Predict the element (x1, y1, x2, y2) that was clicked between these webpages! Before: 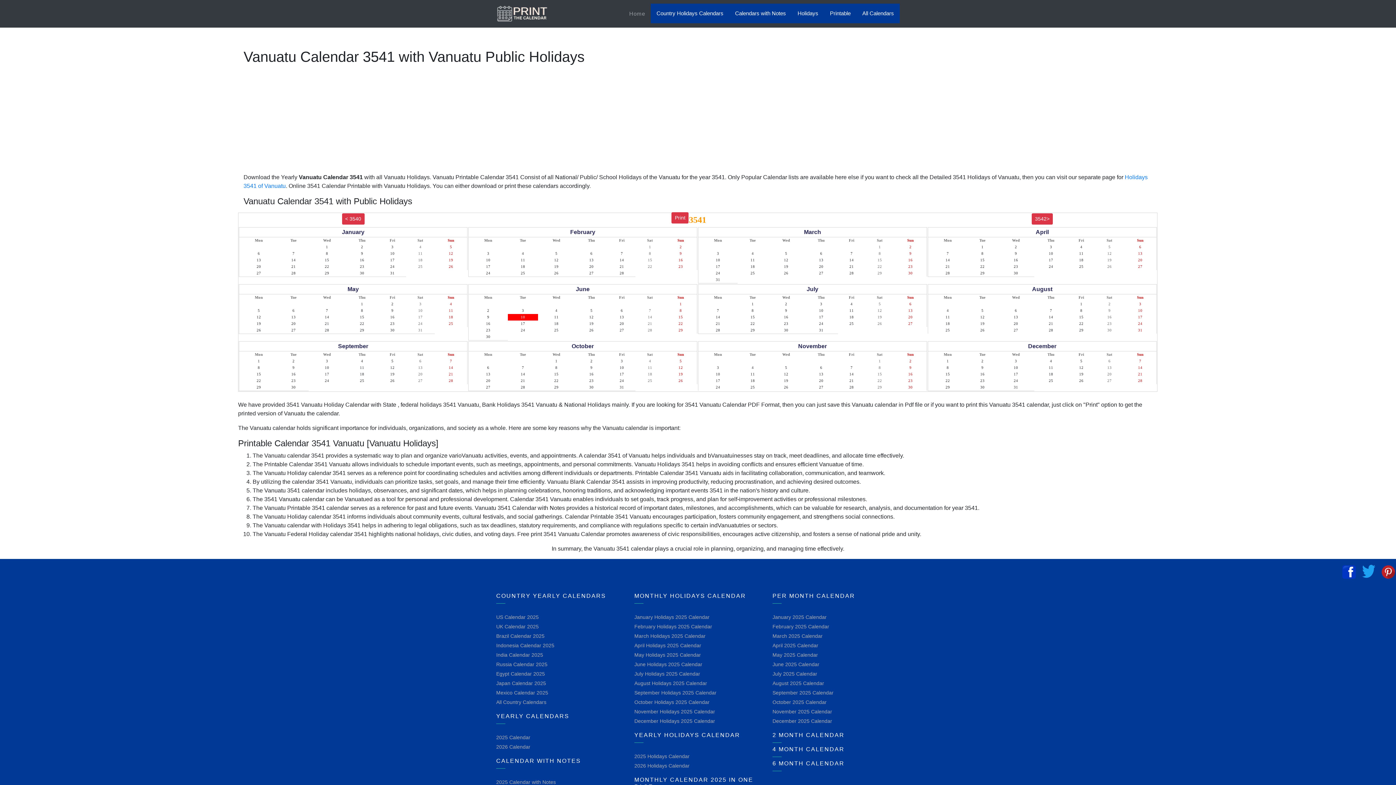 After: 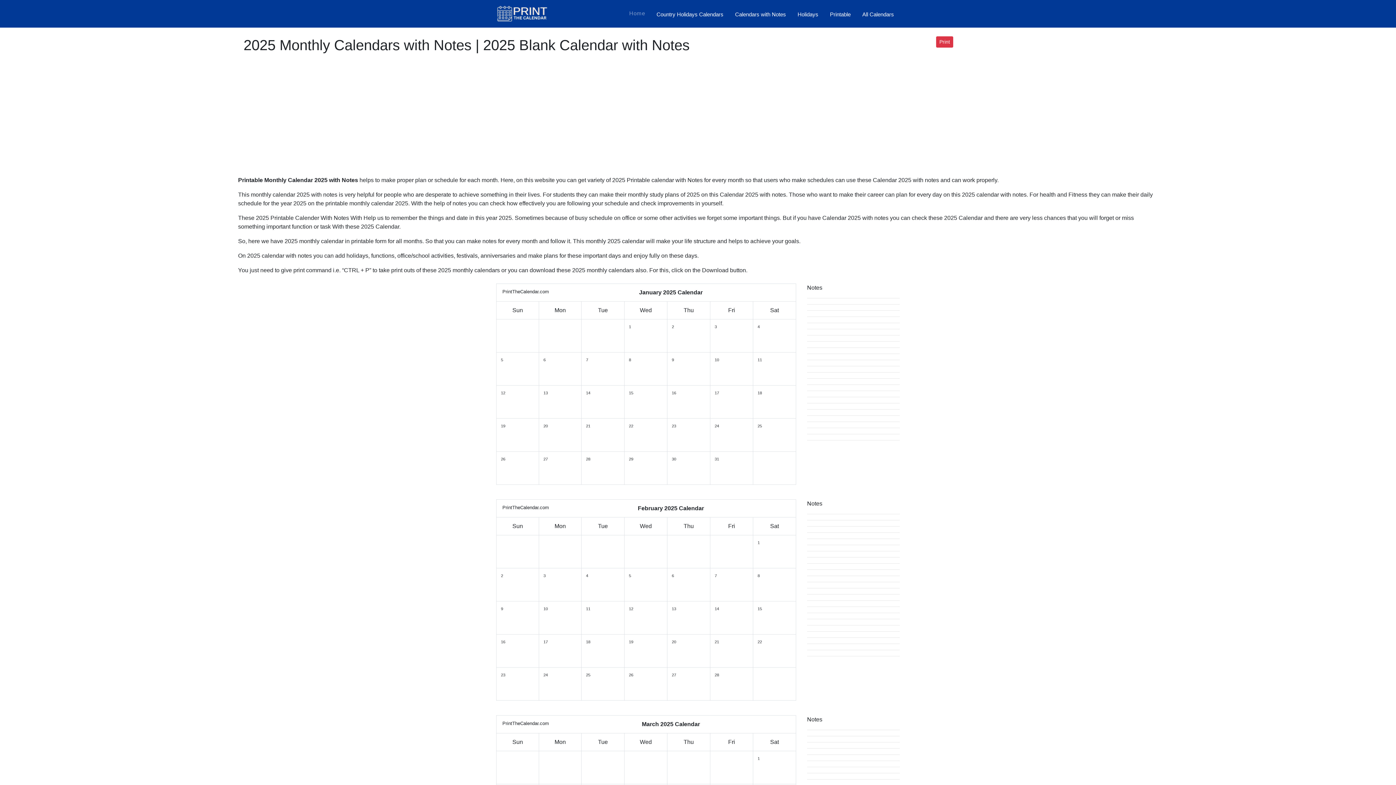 Action: label: 2025 Calendar with Notes bbox: (496, 779, 556, 785)